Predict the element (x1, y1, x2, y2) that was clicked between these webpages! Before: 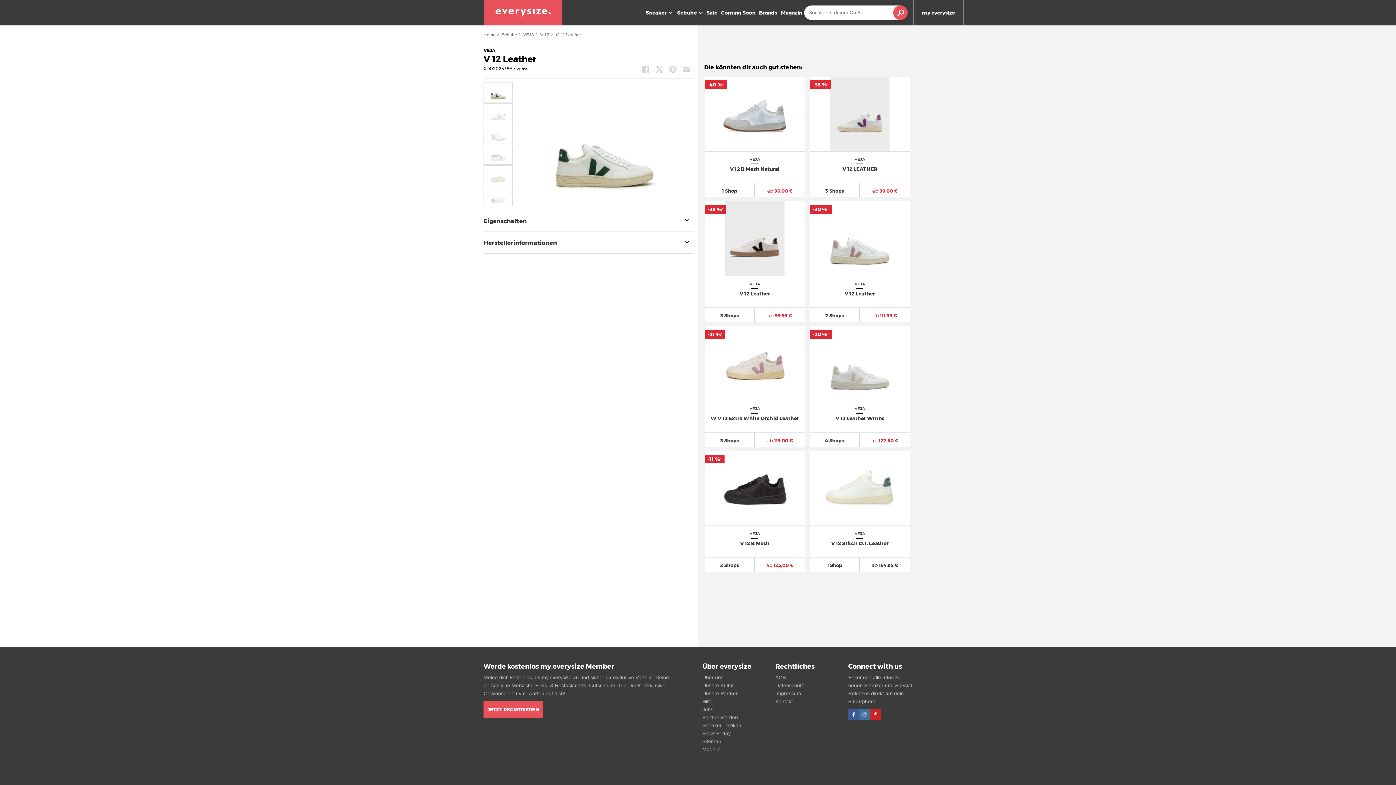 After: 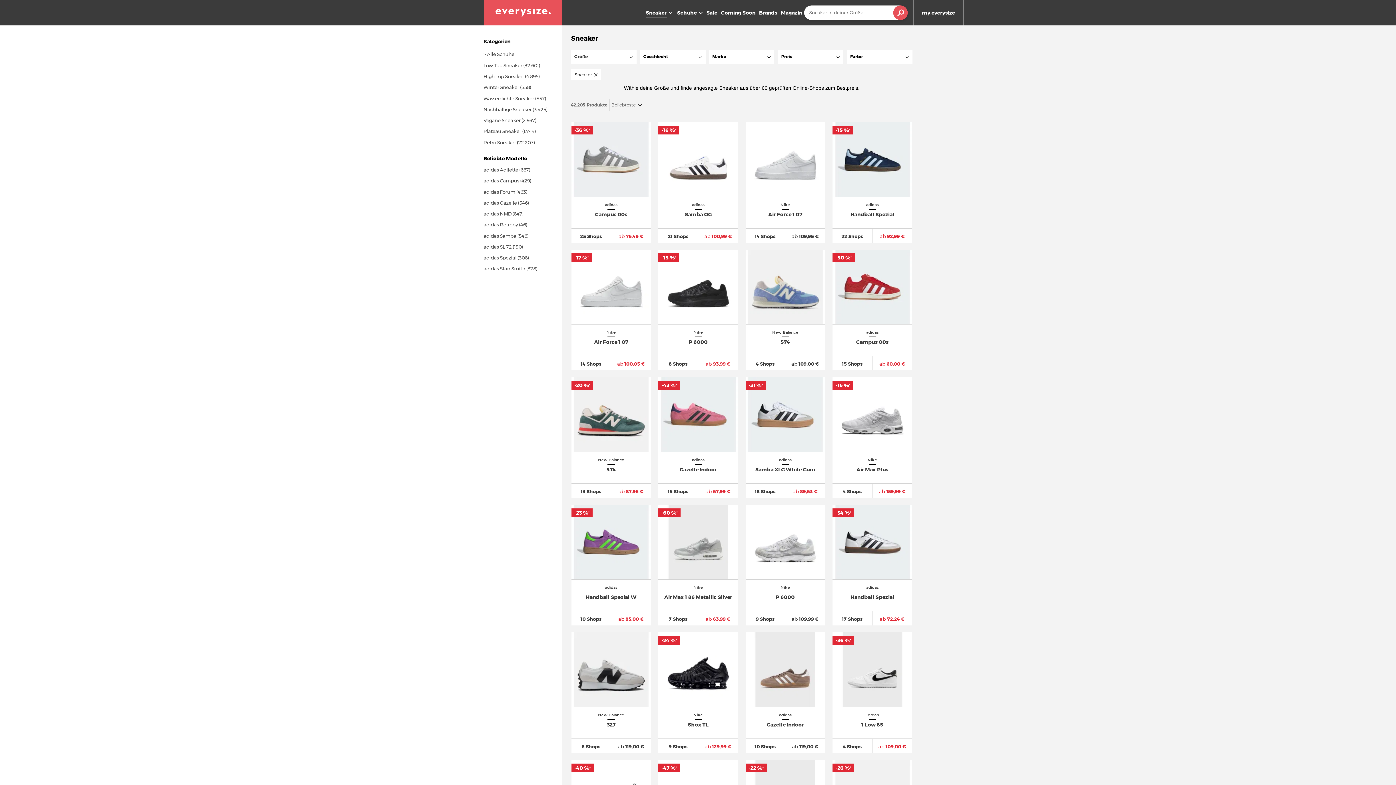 Action: bbox: (643, 8, 674, 16) label: Sneaker 